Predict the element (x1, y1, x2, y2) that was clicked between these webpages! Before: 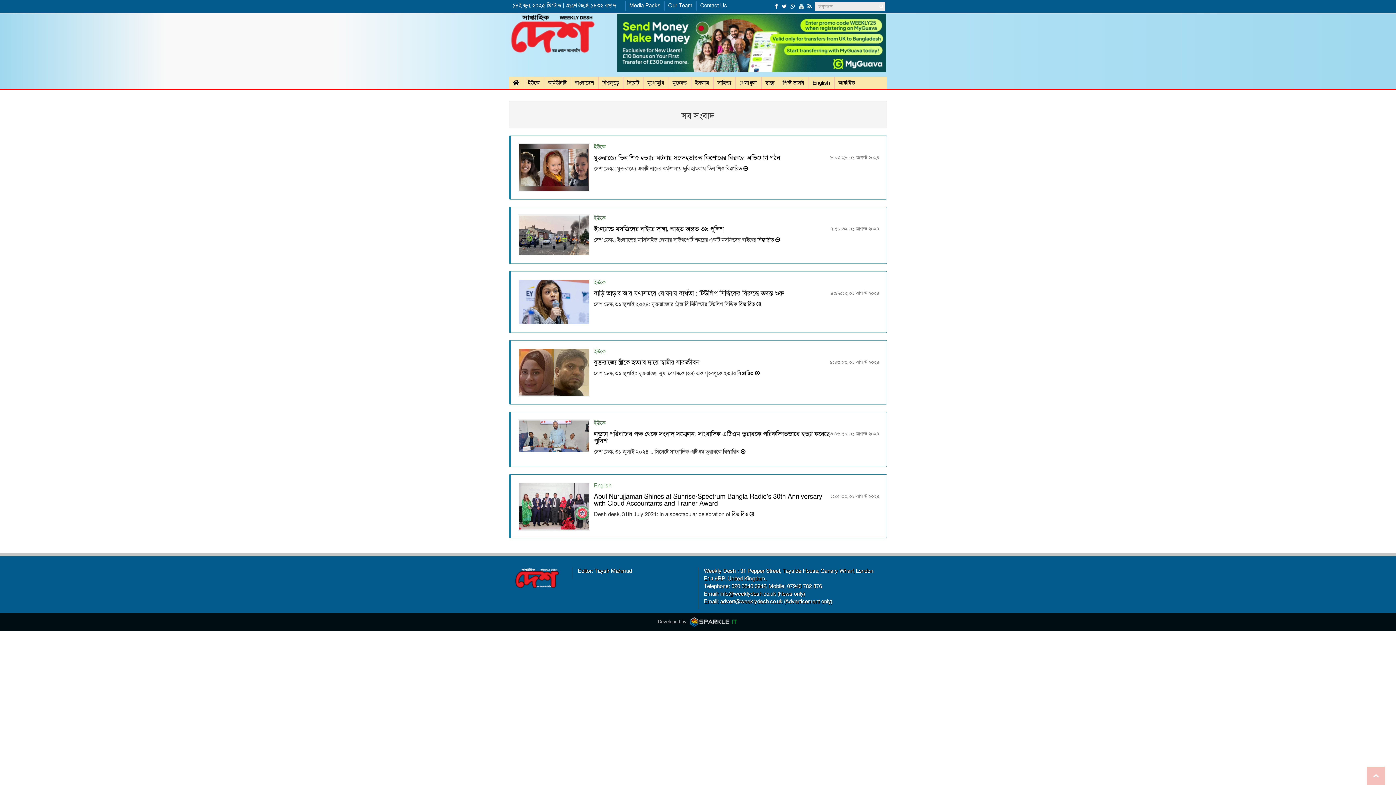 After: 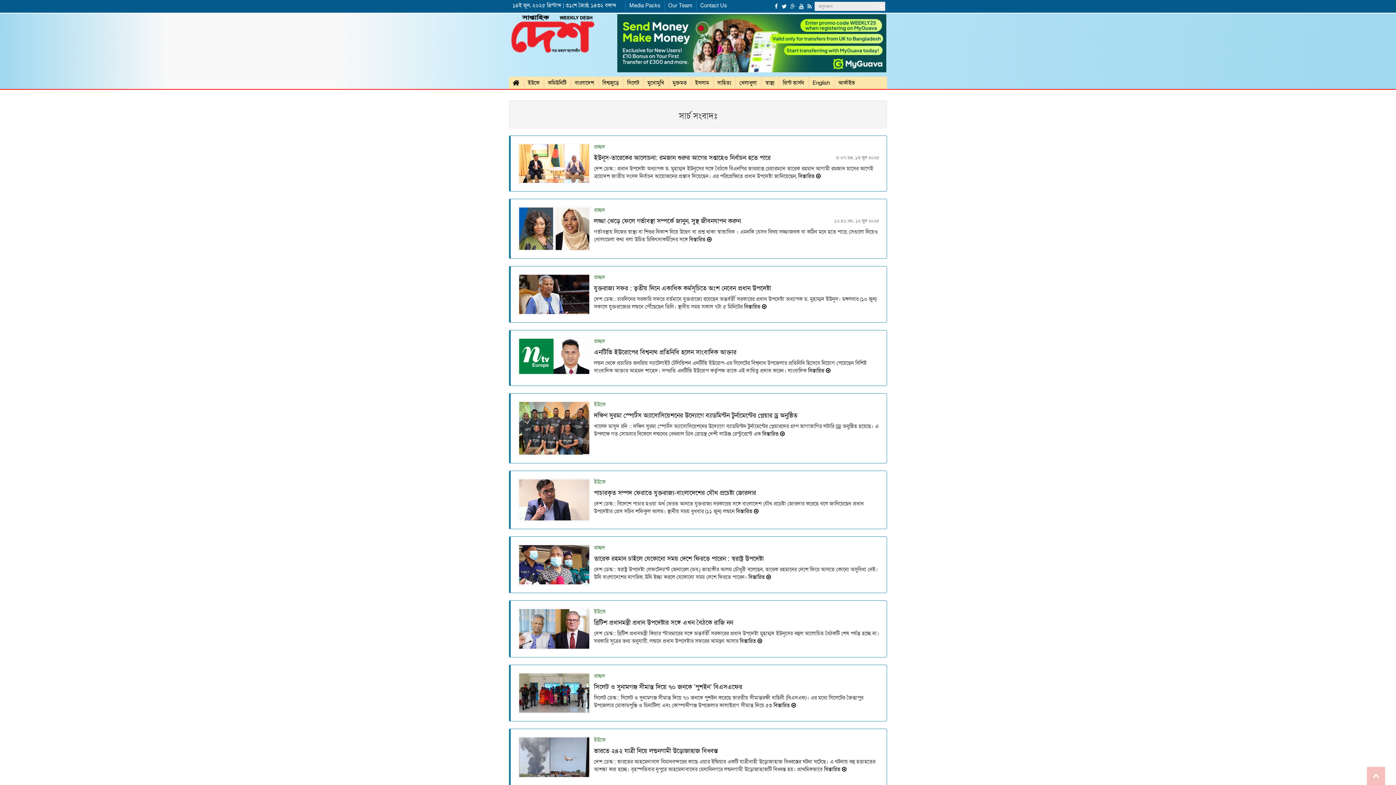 Action: bbox: (877, 1, 885, 10)